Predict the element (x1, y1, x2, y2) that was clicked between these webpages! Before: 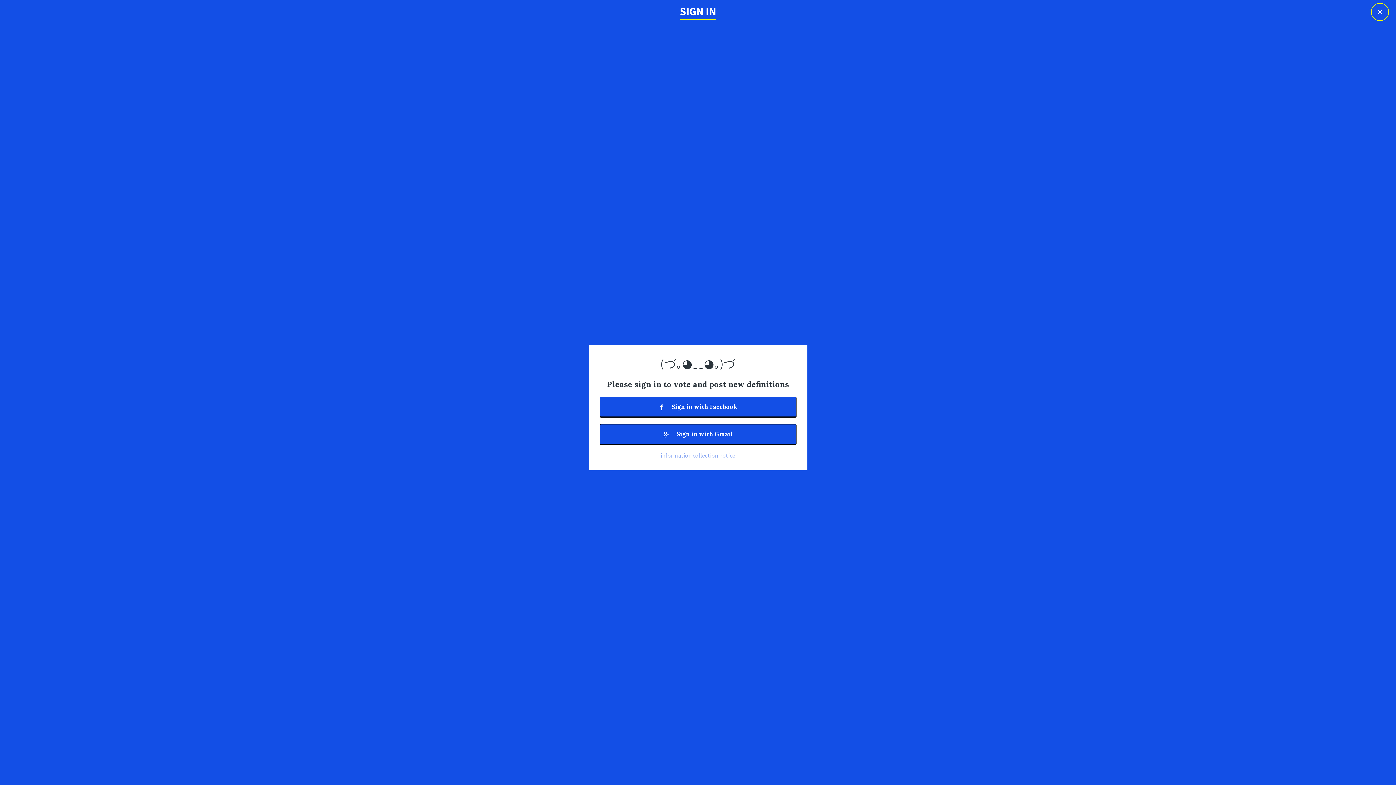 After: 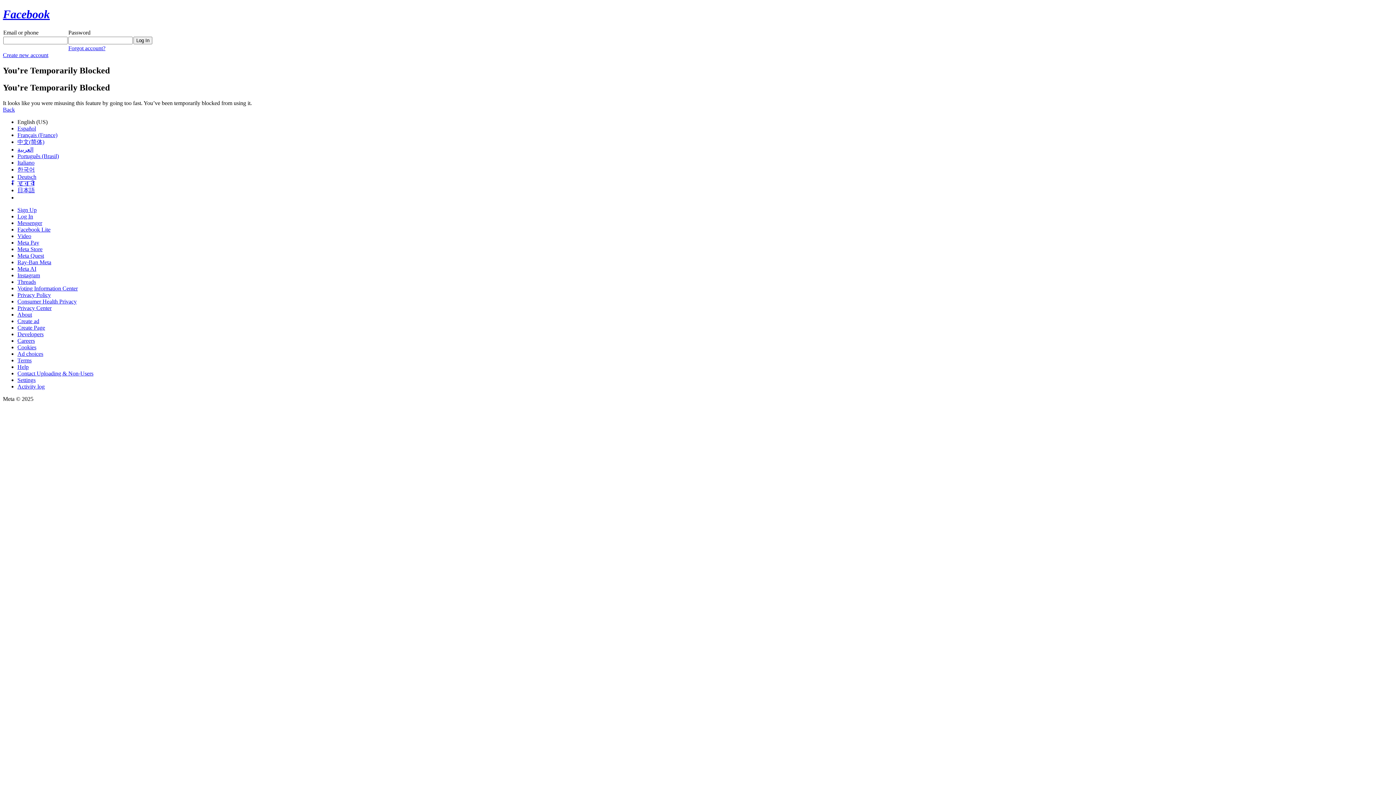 Action: label:  Sign in with Facebook bbox: (599, 396, 796, 416)